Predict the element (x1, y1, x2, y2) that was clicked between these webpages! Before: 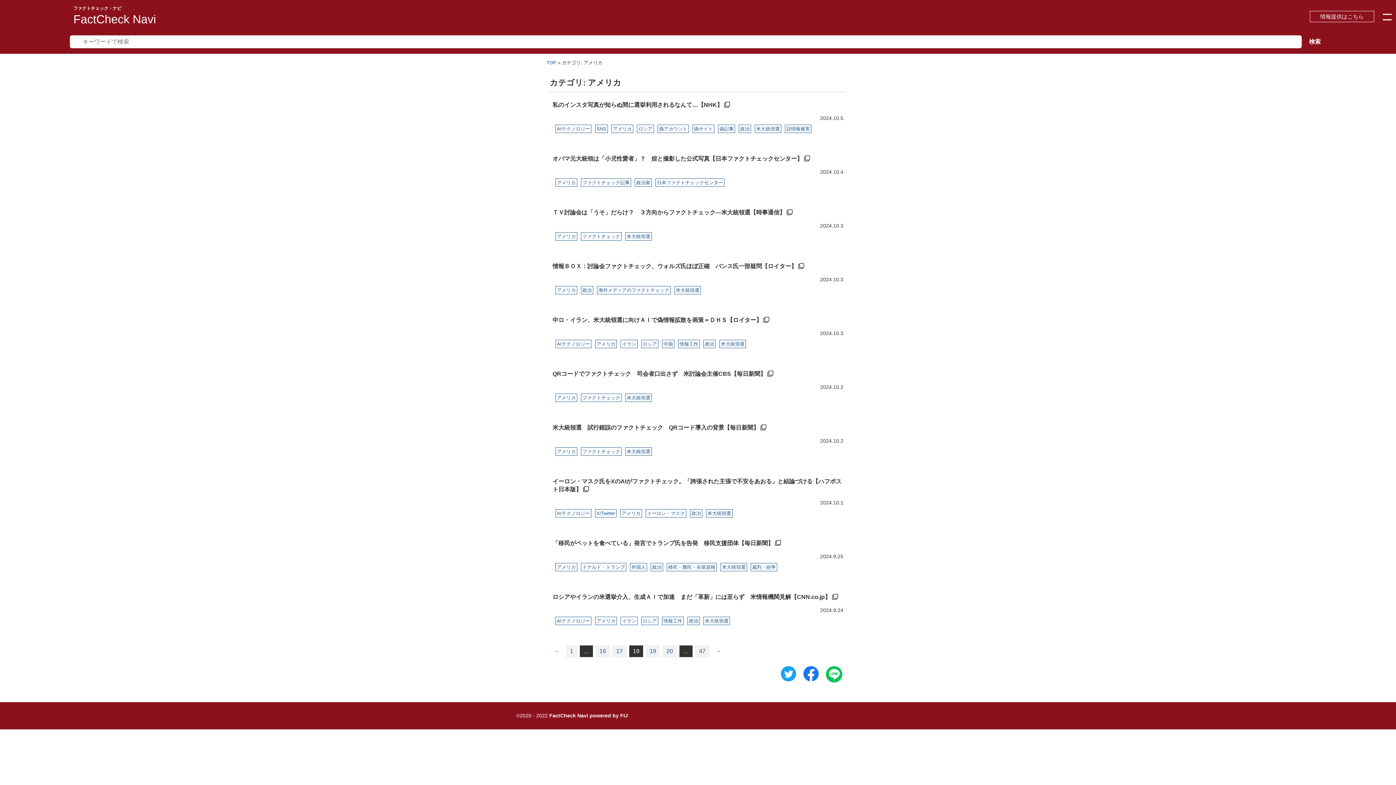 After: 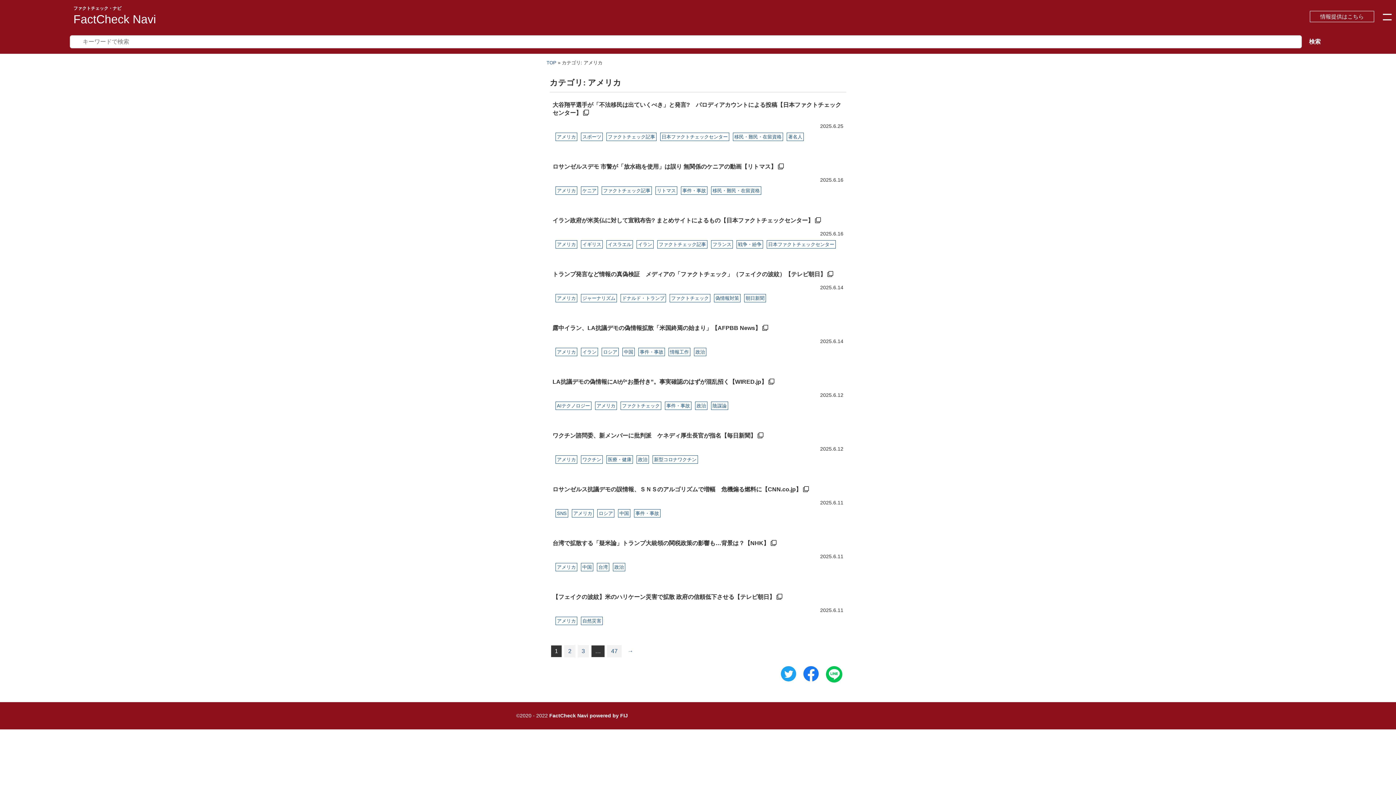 Action: label: アメリカ bbox: (555, 178, 577, 186)